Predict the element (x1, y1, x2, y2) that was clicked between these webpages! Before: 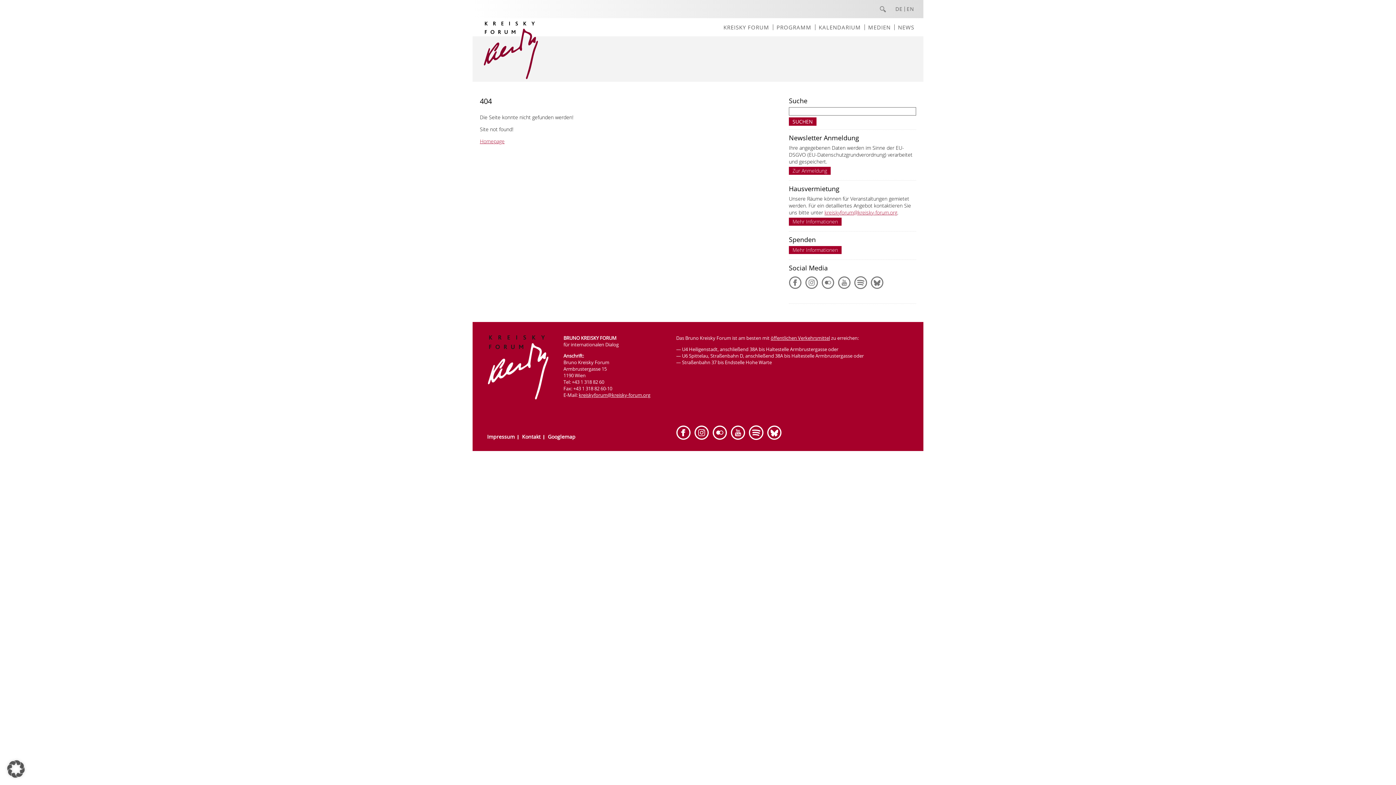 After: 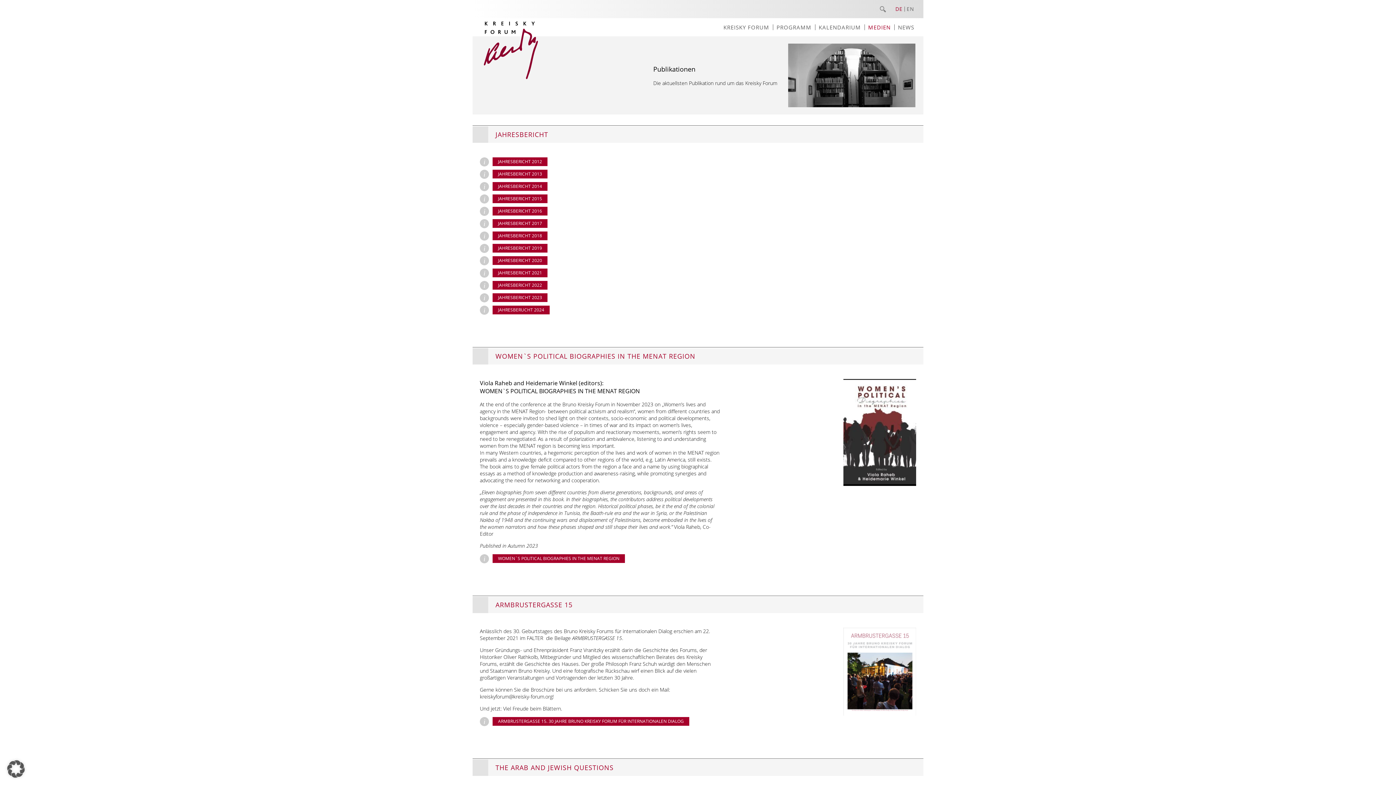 Action: label: MEDIEN bbox: (864, 18, 894, 36)